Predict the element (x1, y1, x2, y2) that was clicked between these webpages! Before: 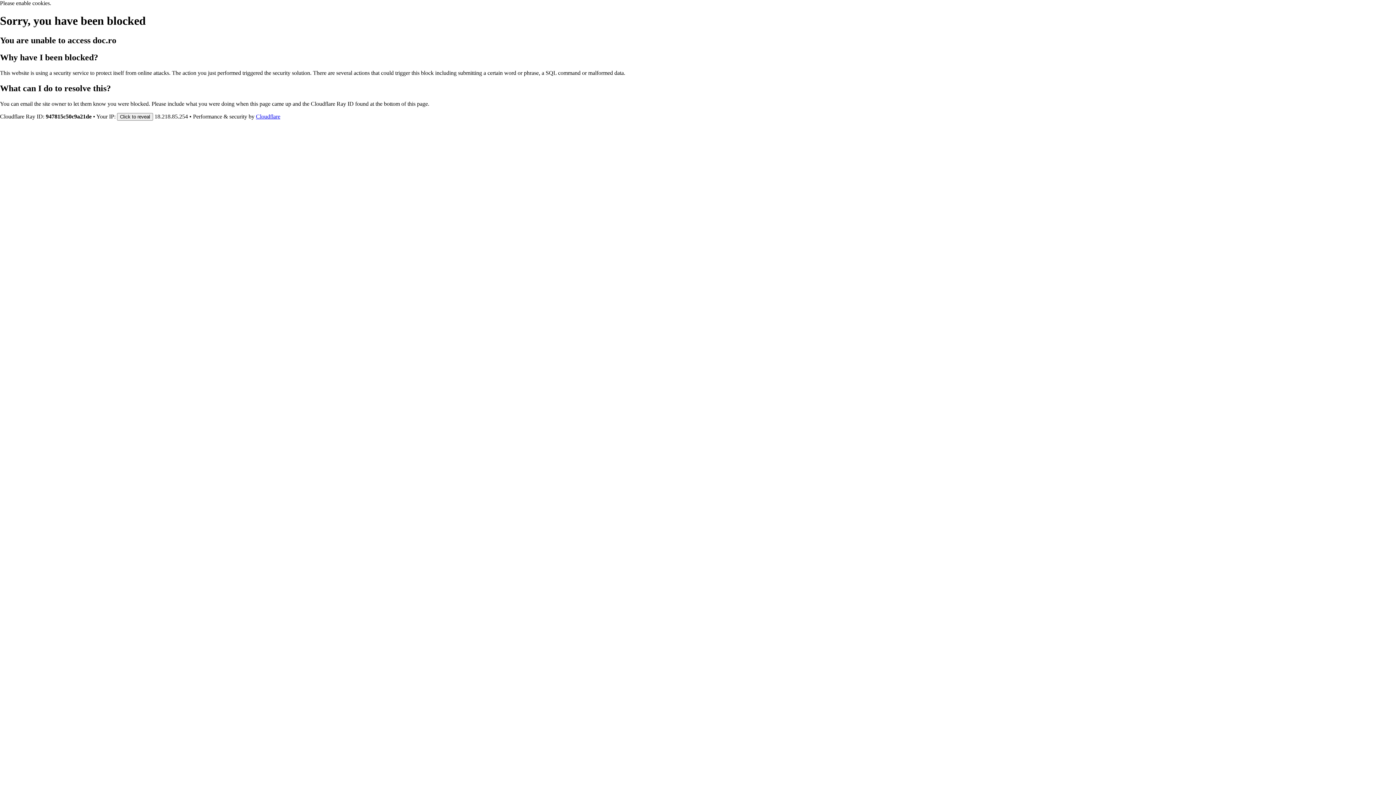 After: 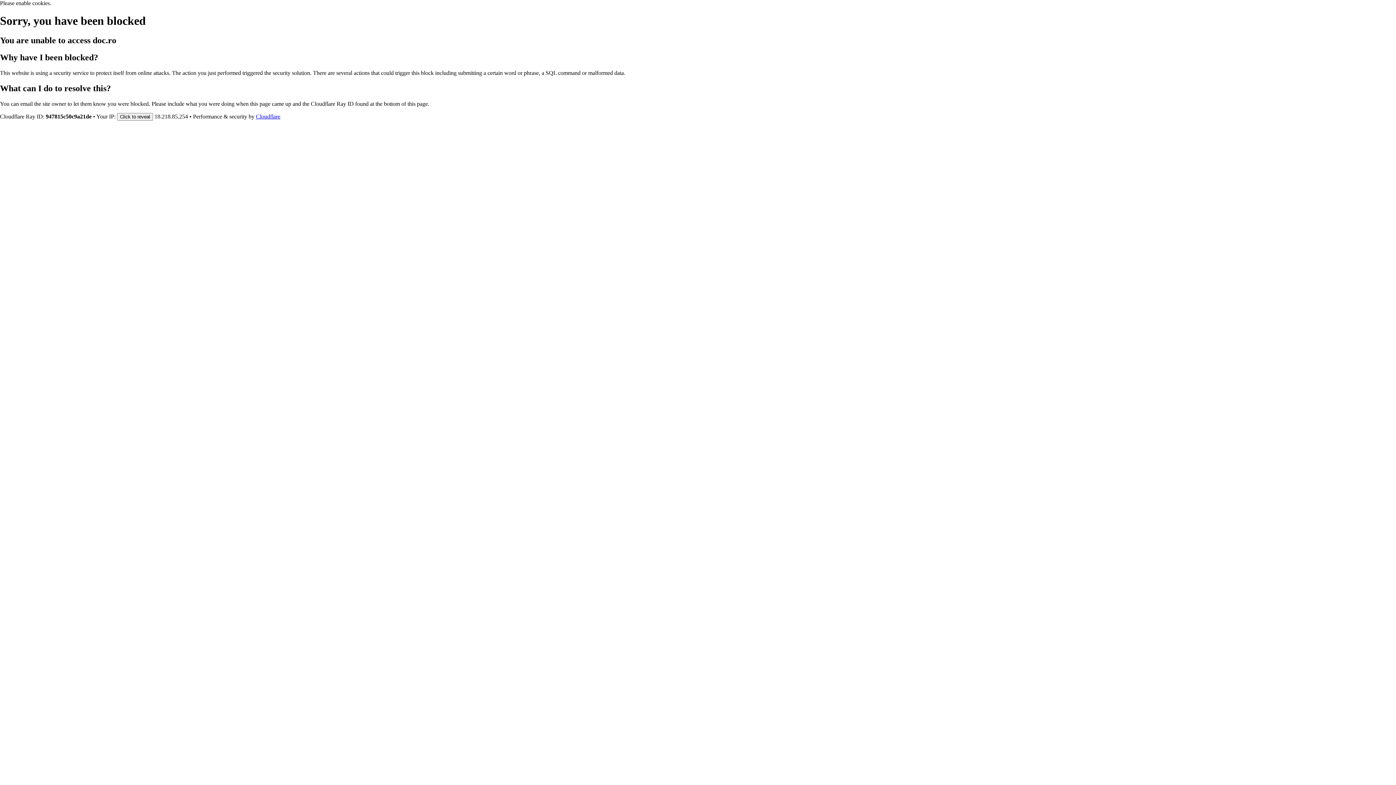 Action: bbox: (256, 113, 280, 119) label: Cloudflare